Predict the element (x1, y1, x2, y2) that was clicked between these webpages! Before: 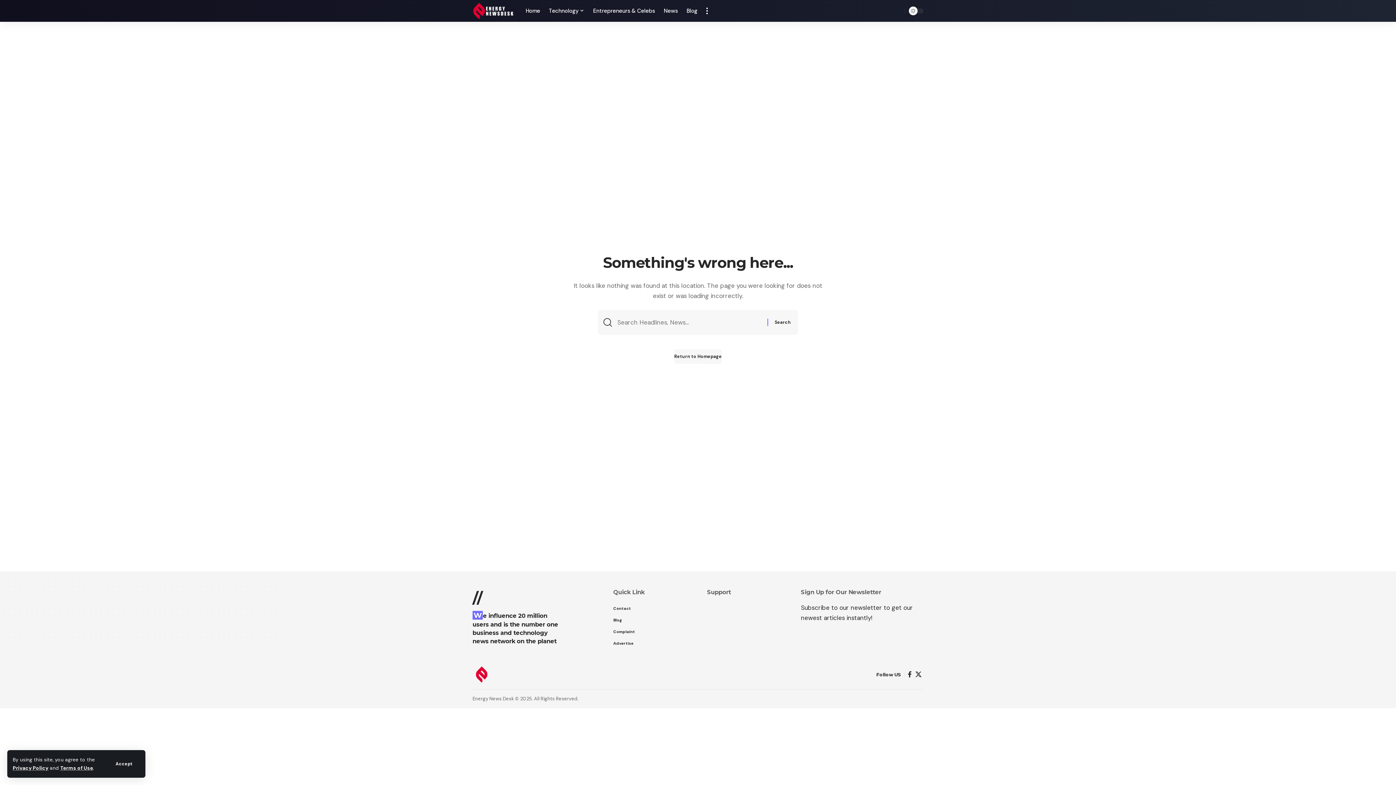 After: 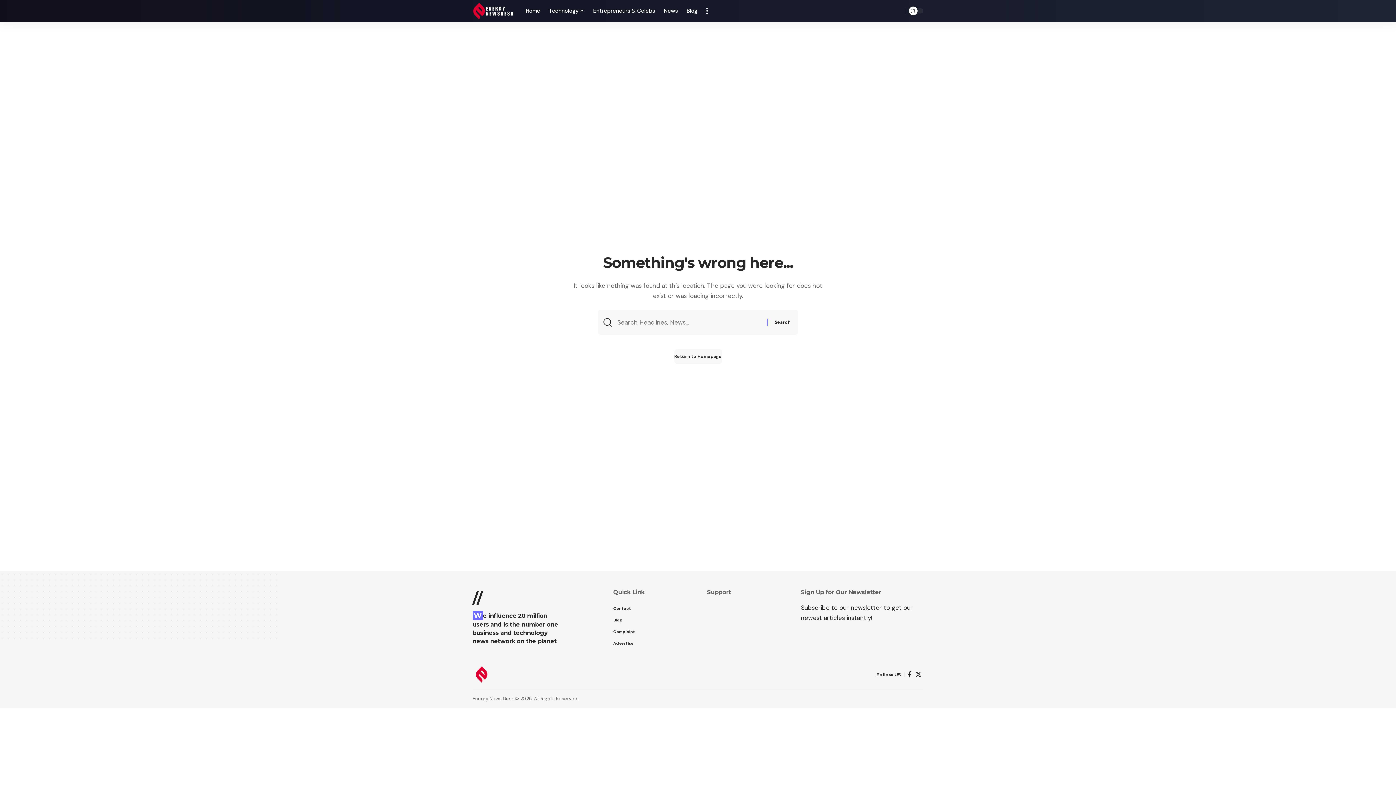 Action: bbox: (108, 758, 140, 770) label: Accept